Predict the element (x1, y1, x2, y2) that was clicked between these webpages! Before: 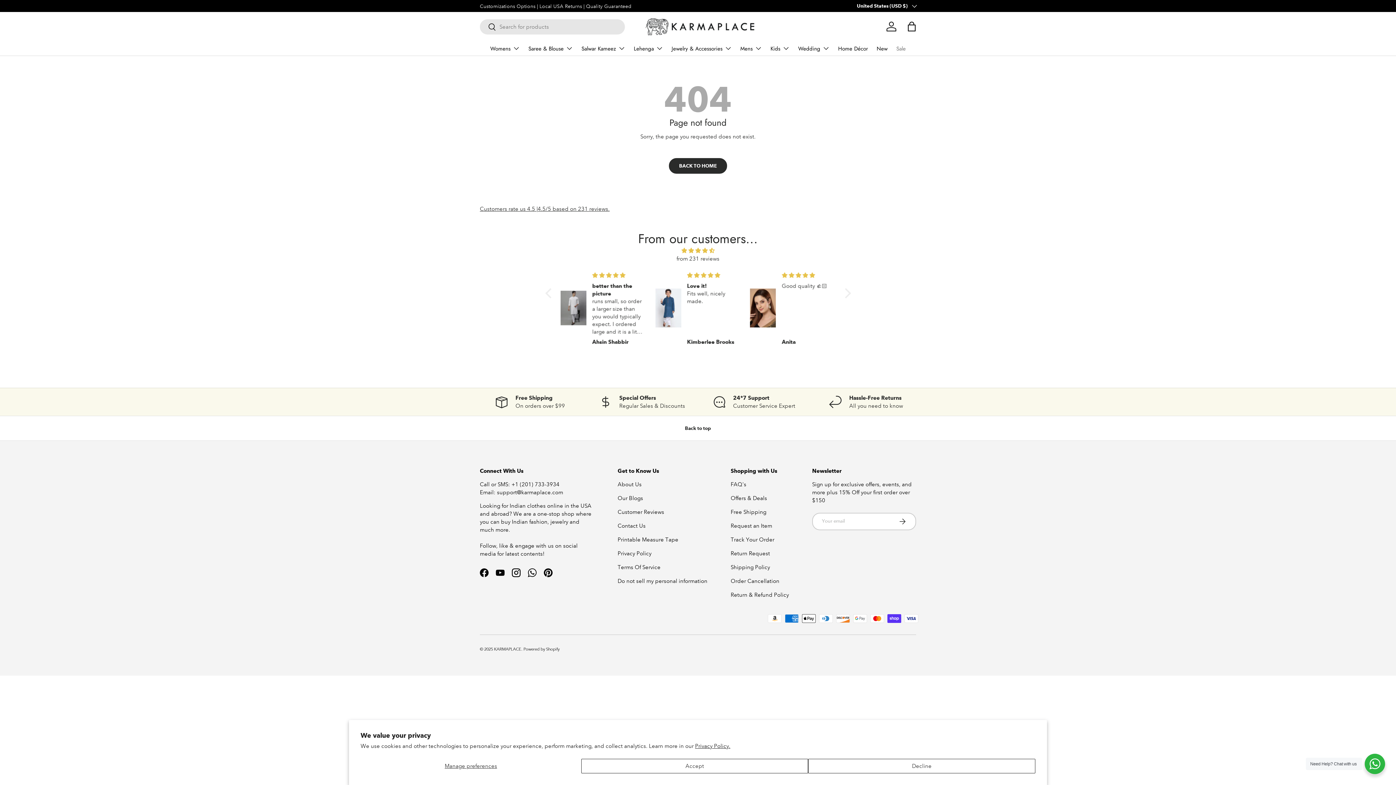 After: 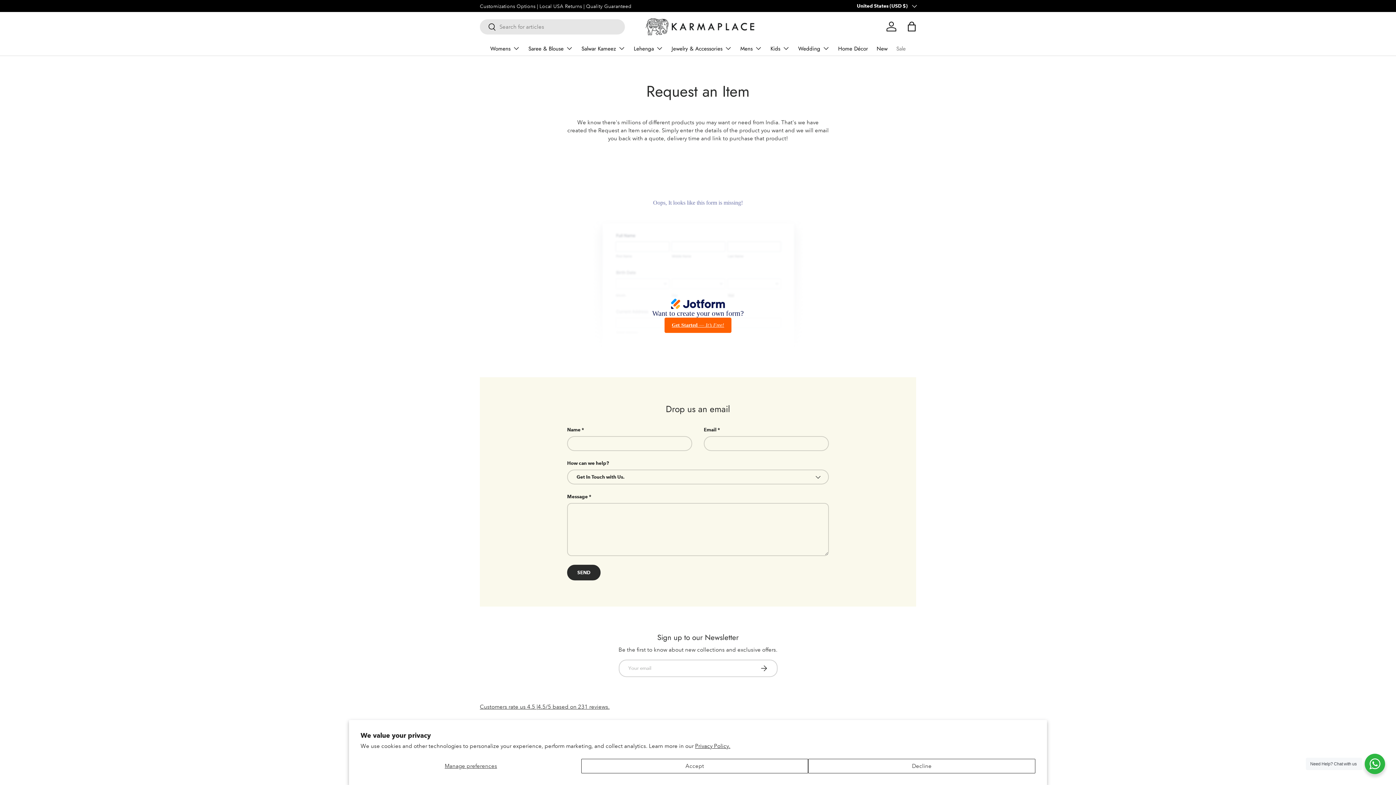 Action: label: Request an Item bbox: (730, 523, 772, 529)